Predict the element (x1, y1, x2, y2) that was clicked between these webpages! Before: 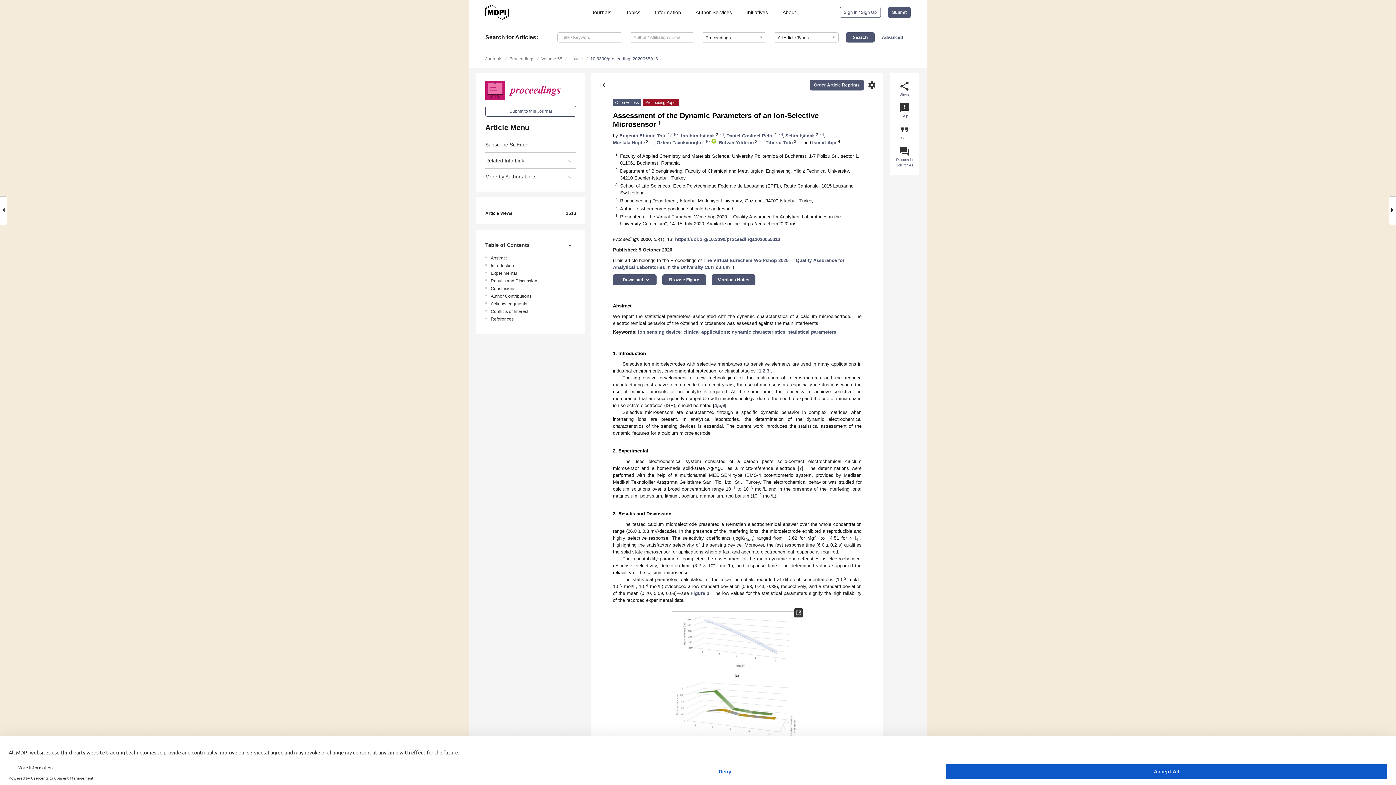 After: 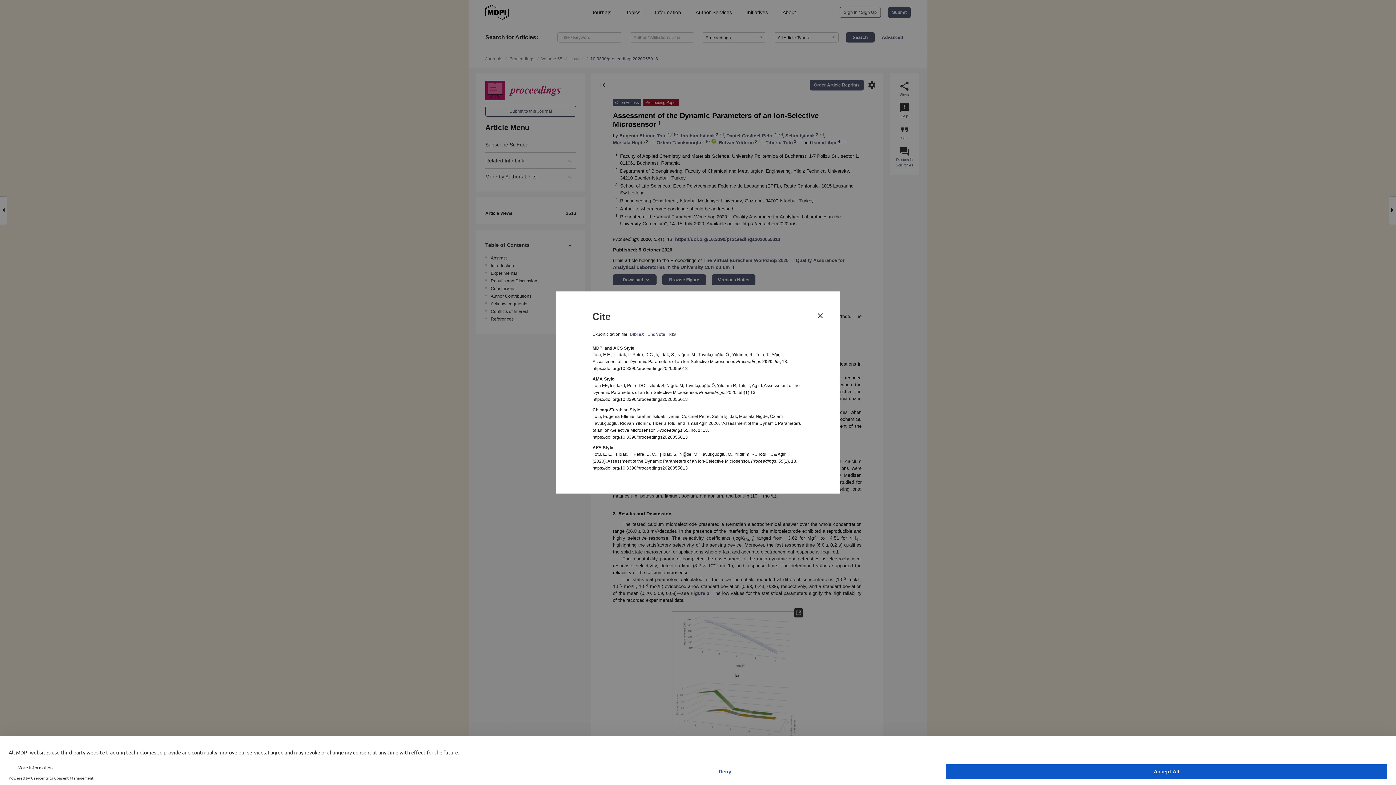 Action: bbox: (899, 124, 910, 140) label: format_quote
Cite